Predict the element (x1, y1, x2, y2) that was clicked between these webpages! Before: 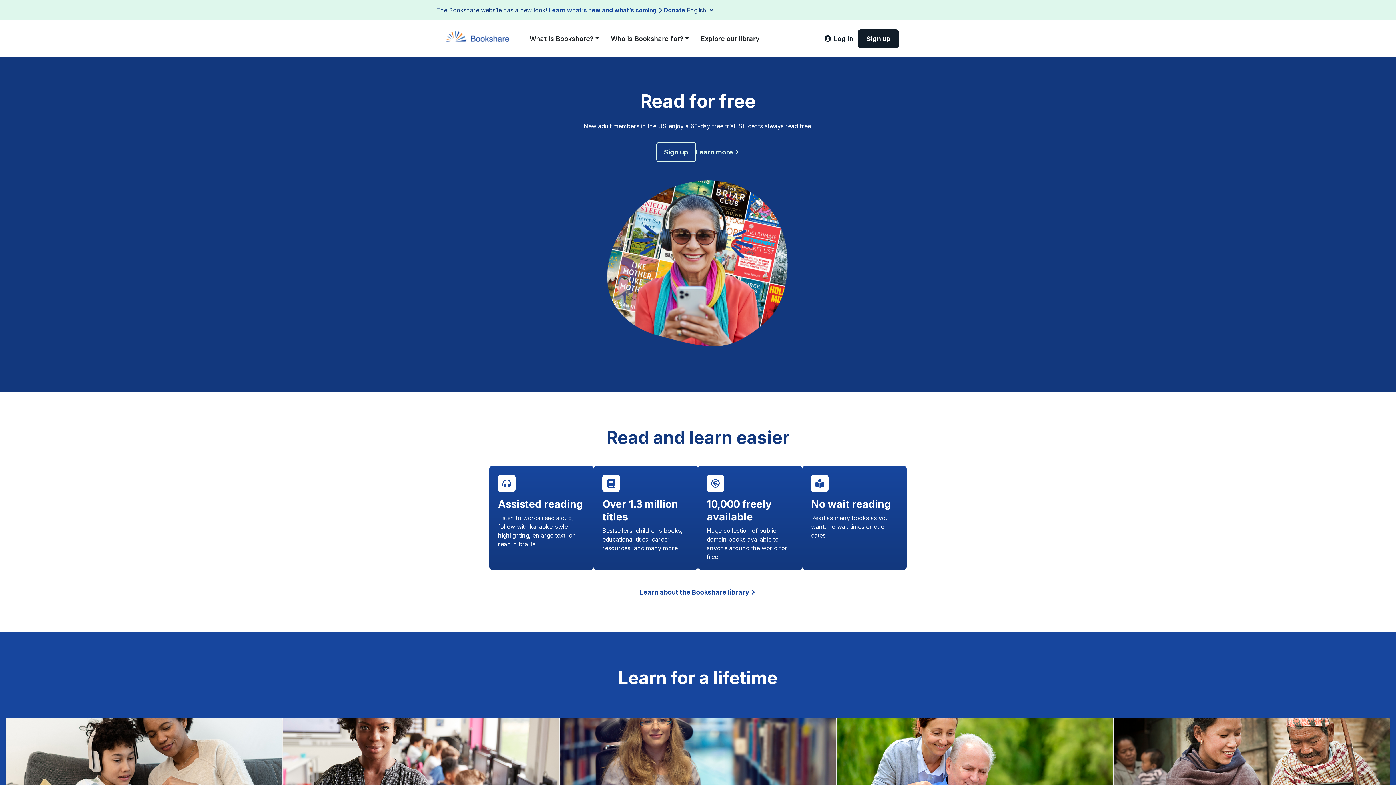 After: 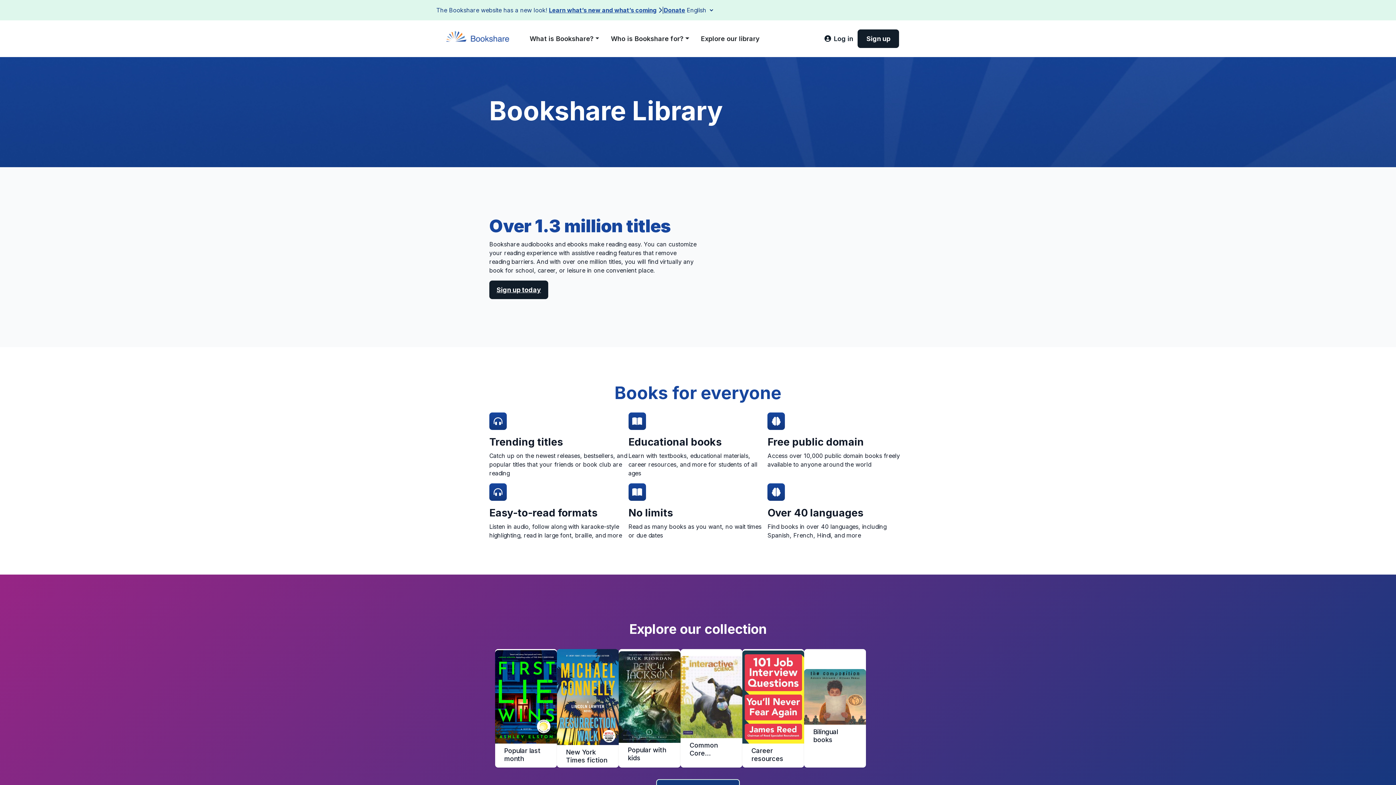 Action: label: Learn about the Bookshare library bbox: (640, 587, 756, 597)